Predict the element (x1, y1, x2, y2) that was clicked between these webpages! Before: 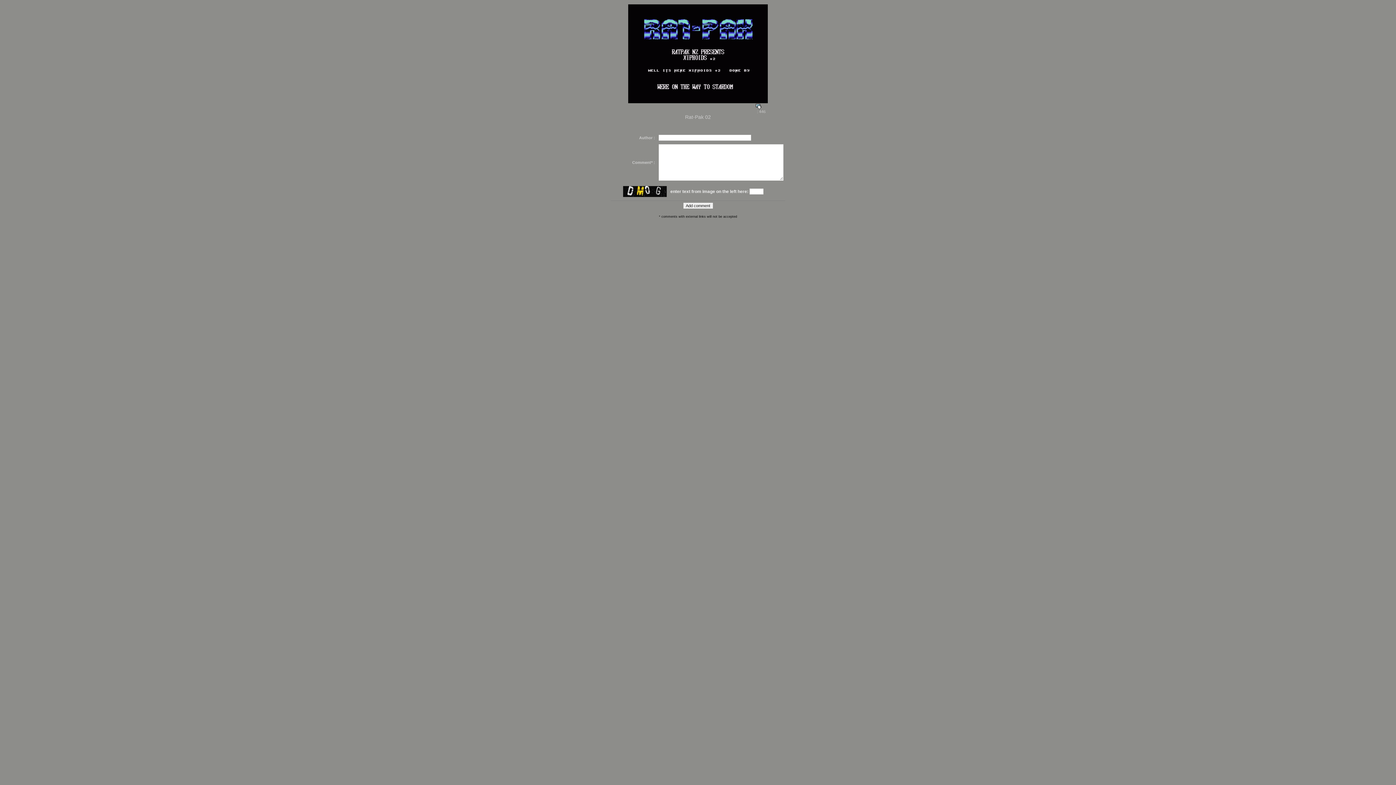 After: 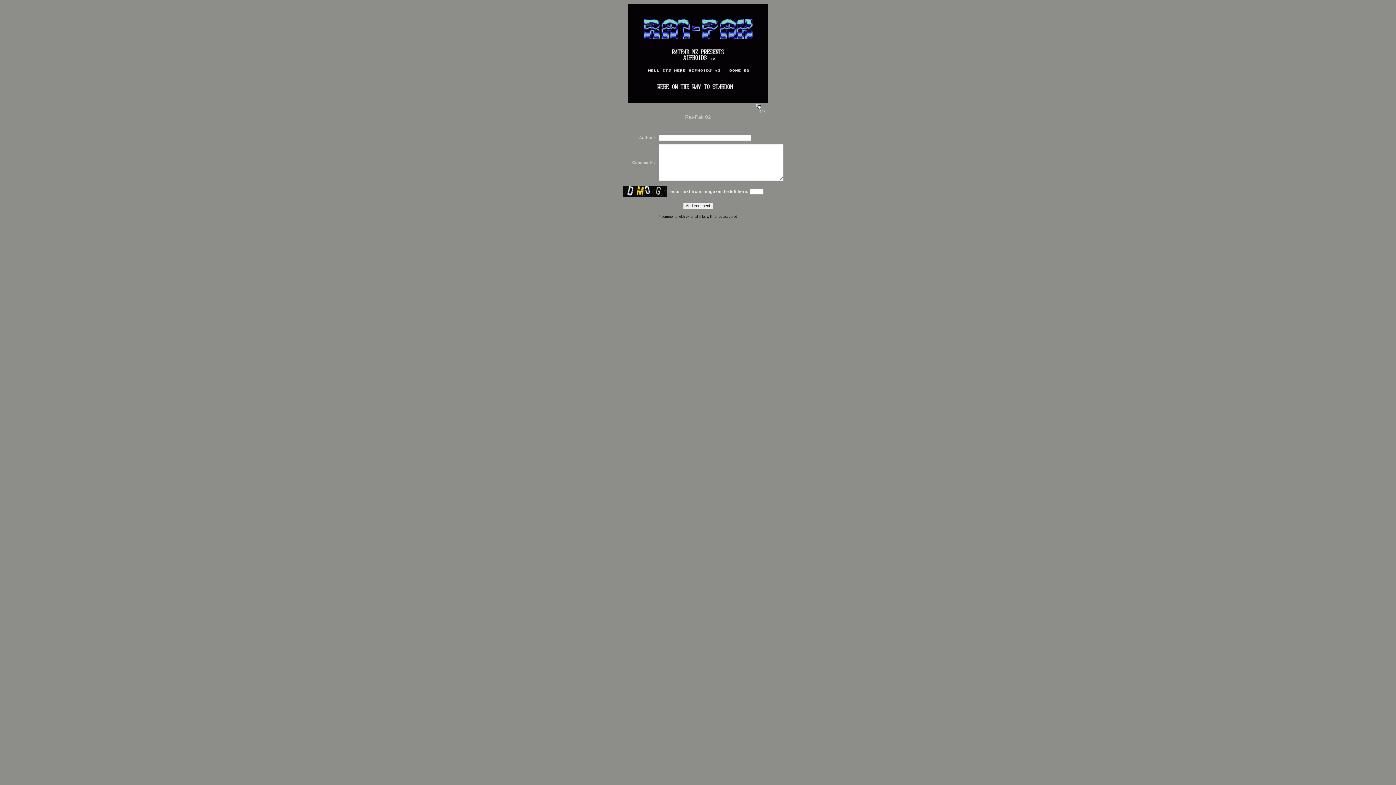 Action: bbox: (628, 50, 768, 54)